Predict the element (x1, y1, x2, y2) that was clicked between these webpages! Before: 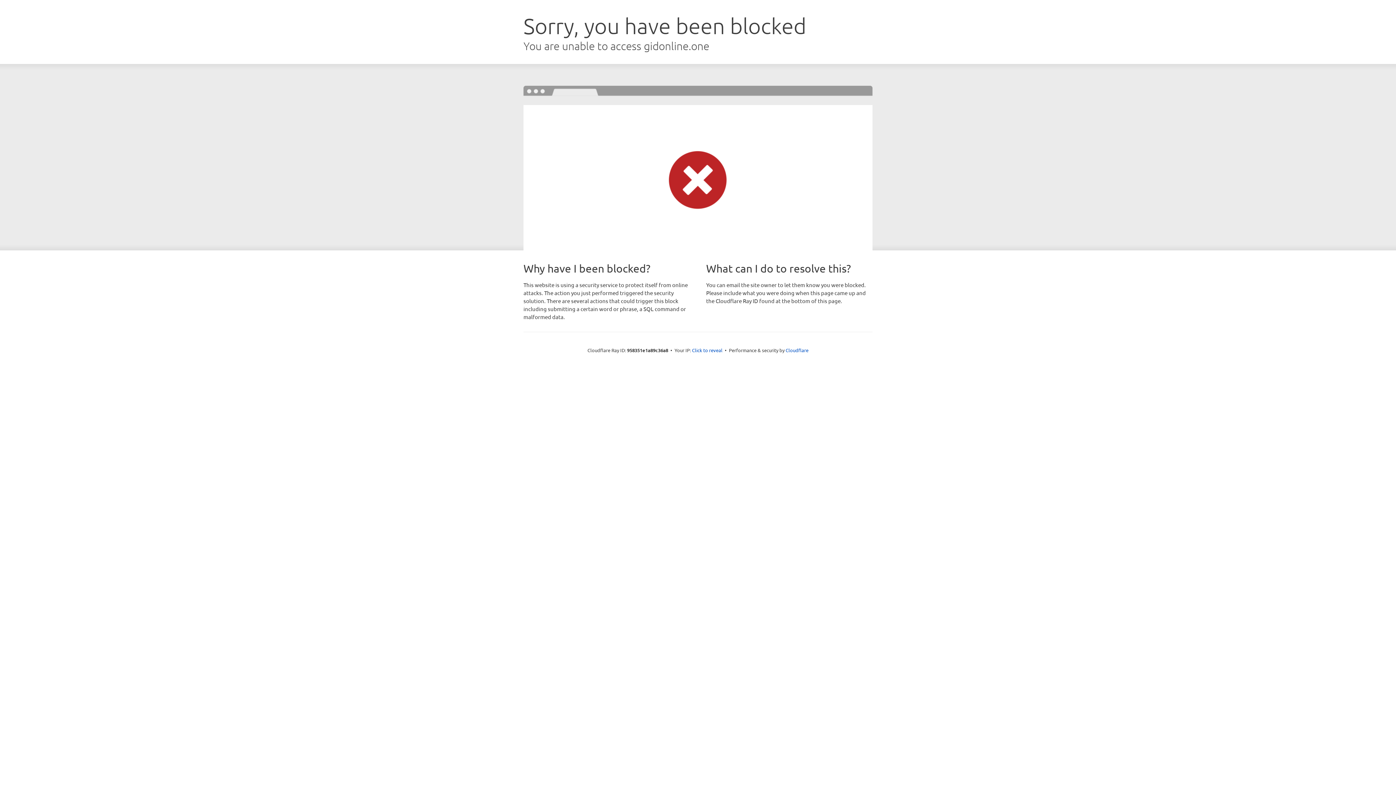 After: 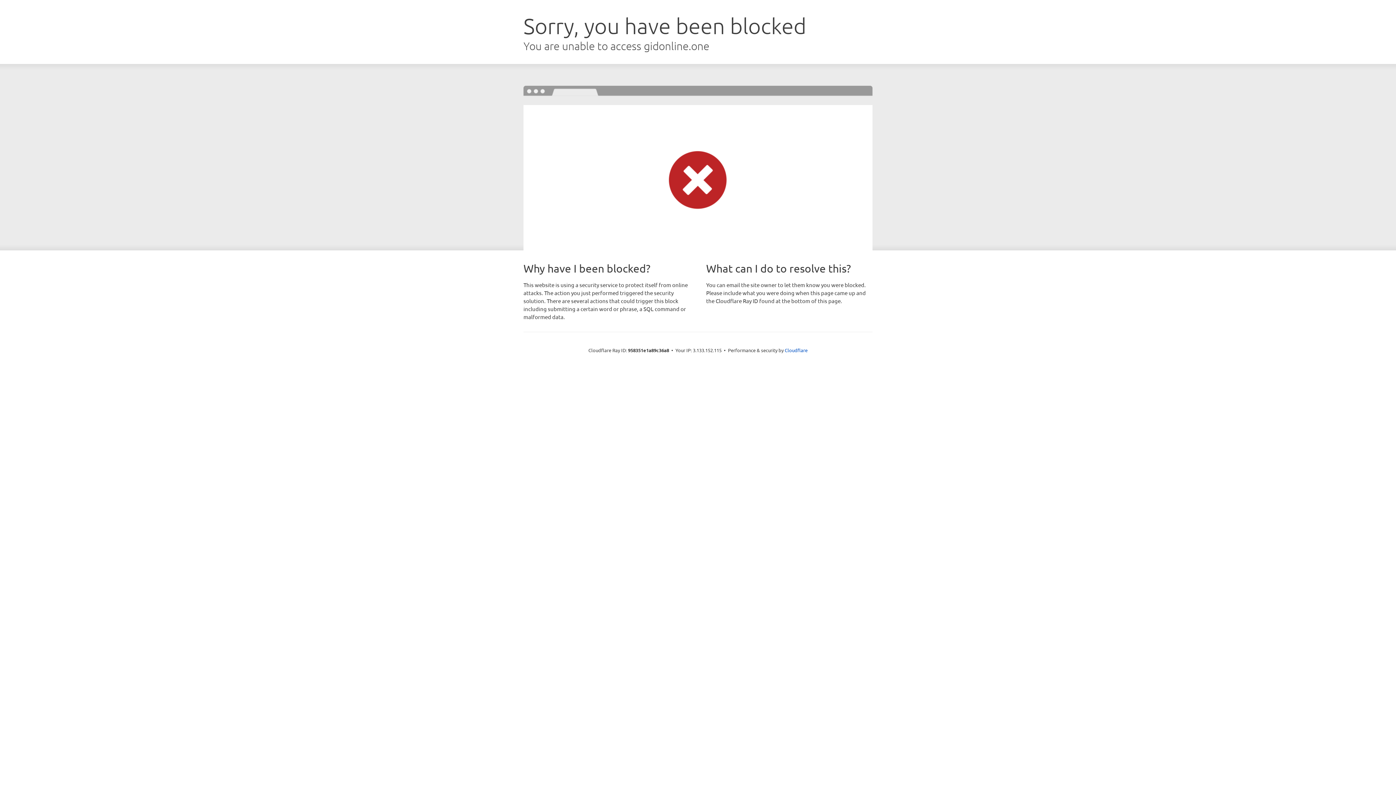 Action: label: Click to reveal bbox: (692, 346, 722, 353)